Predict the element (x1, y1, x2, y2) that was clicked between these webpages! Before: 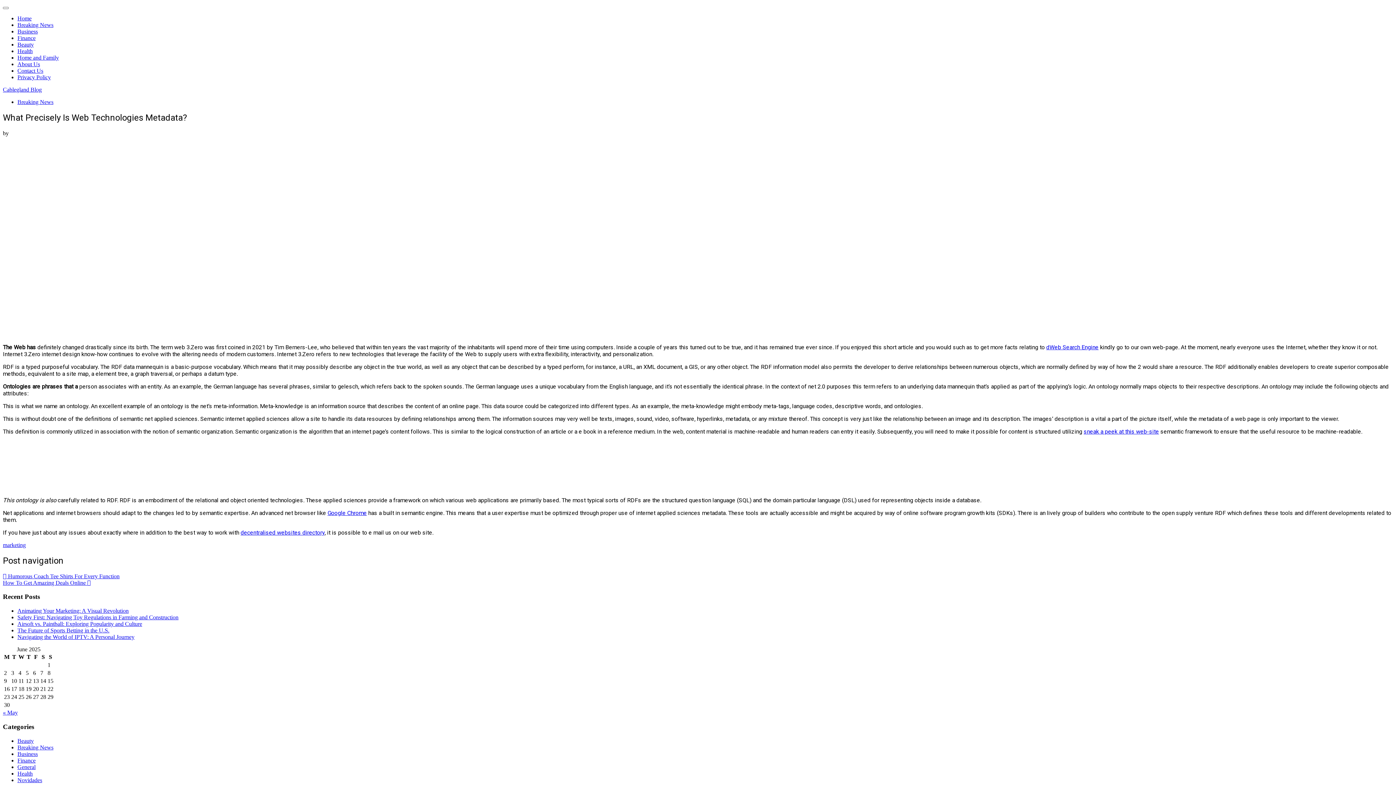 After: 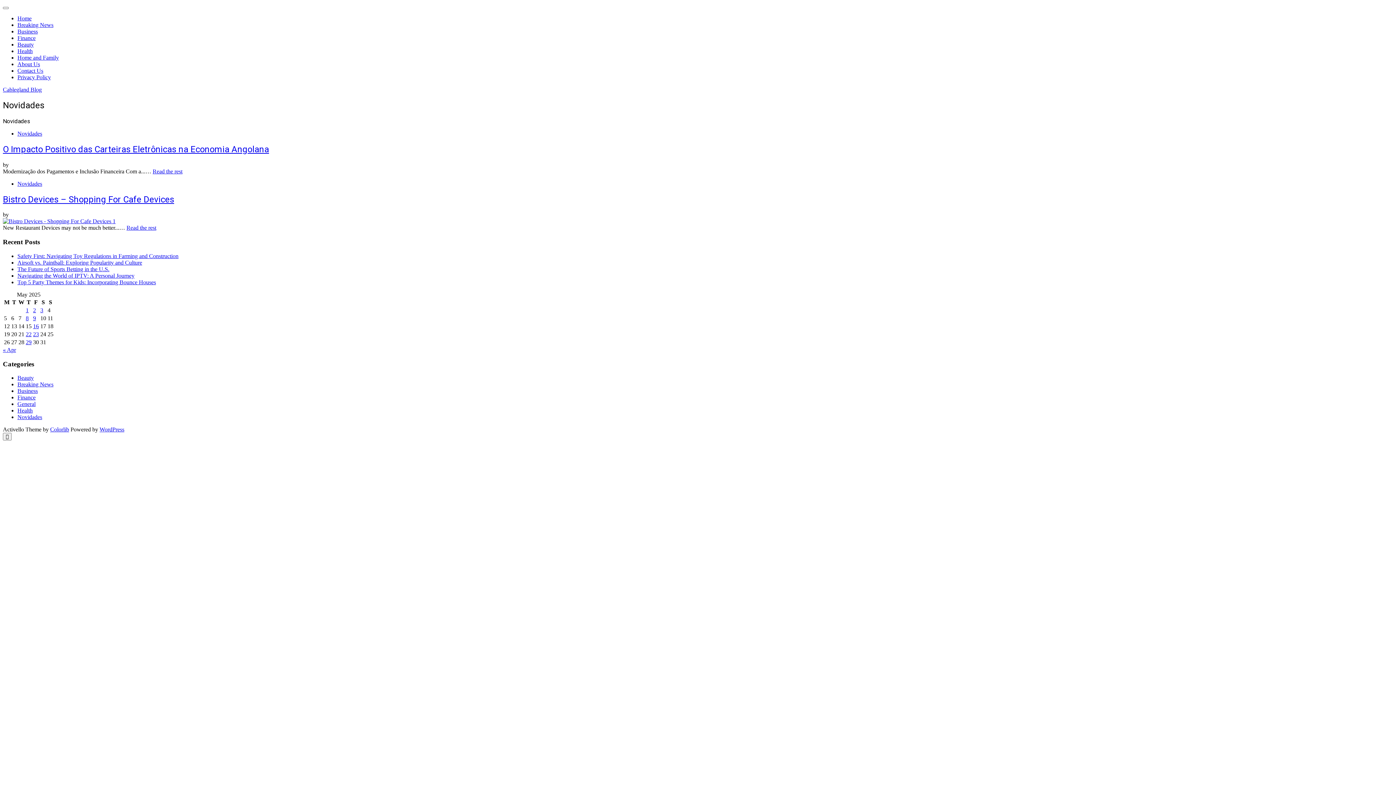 Action: bbox: (17, 777, 42, 783) label: Novidades